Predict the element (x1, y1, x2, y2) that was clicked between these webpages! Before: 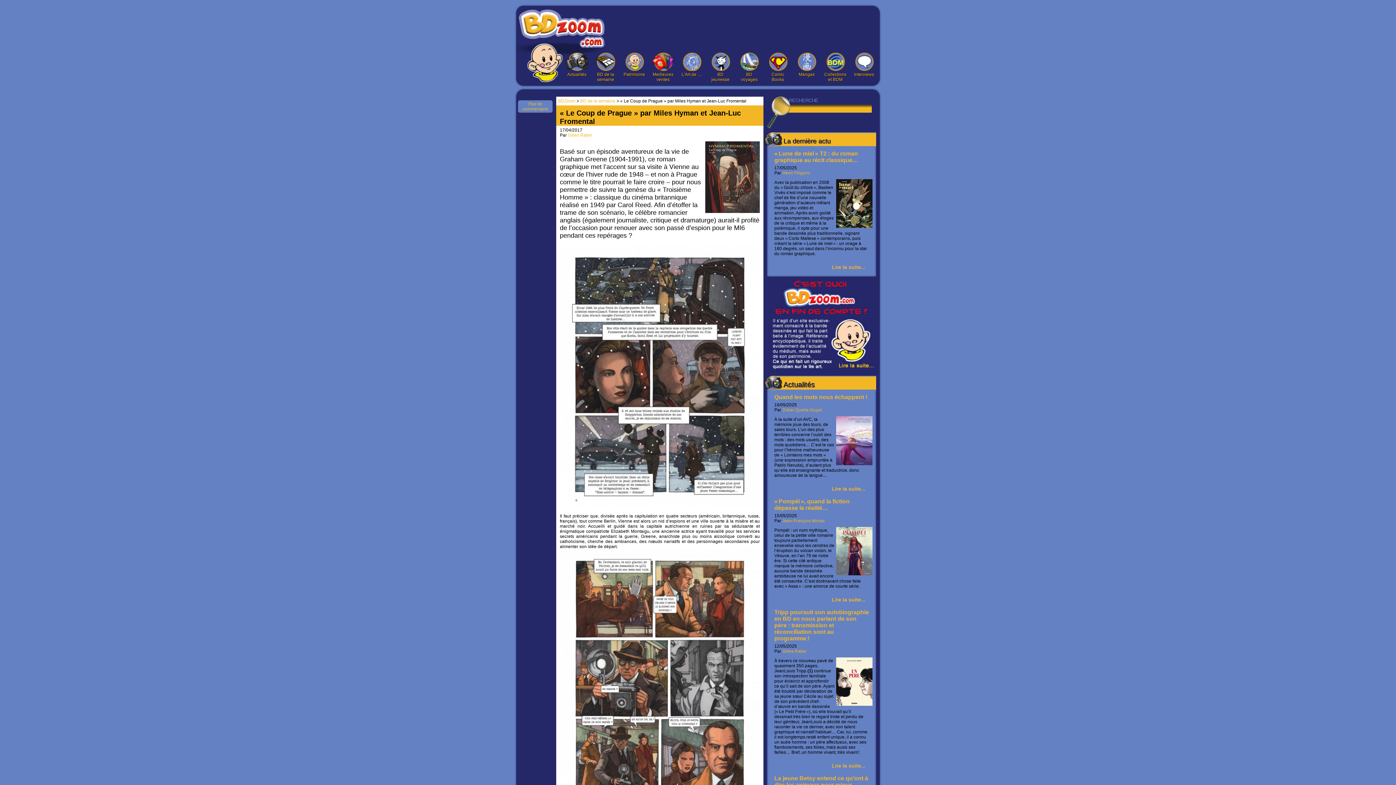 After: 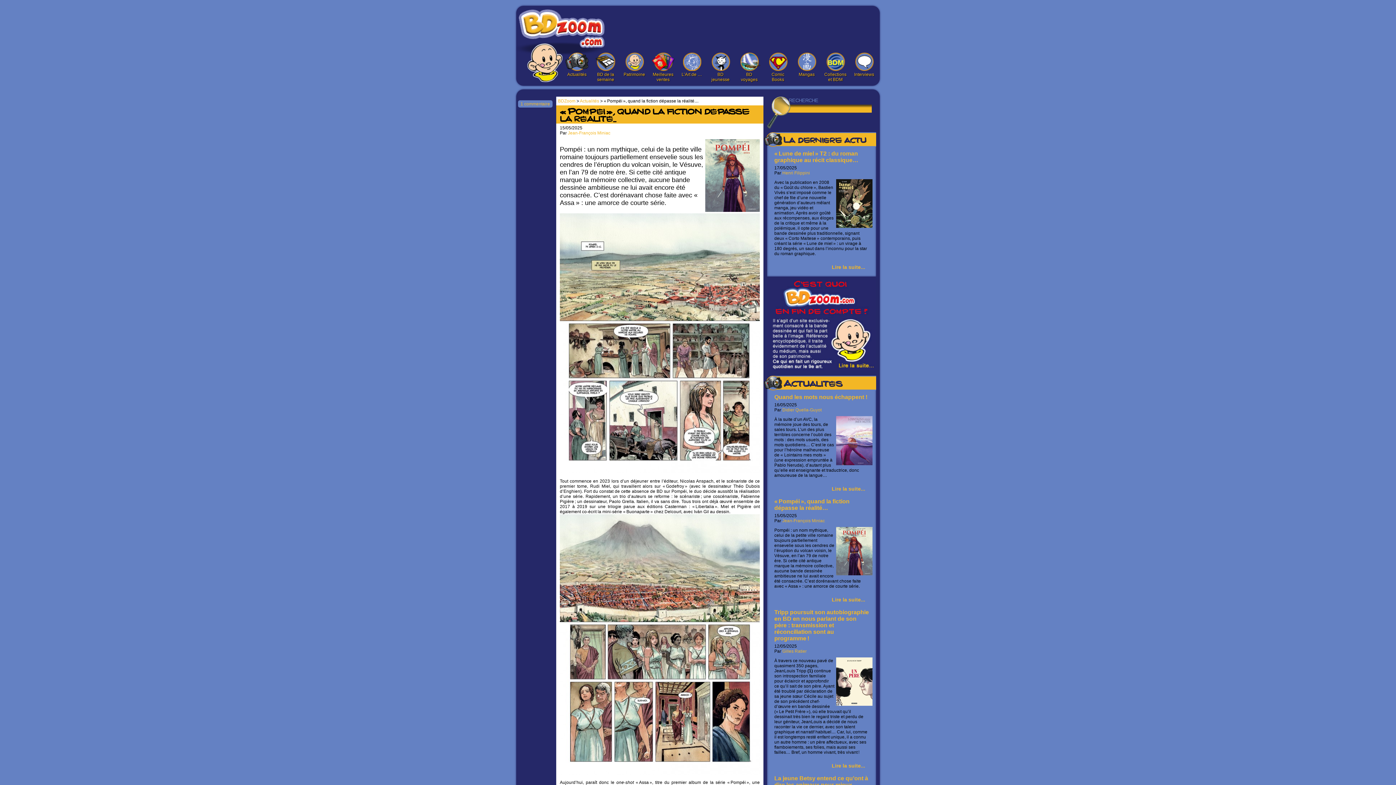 Action: bbox: (832, 597, 865, 602) label: Lire la suite...